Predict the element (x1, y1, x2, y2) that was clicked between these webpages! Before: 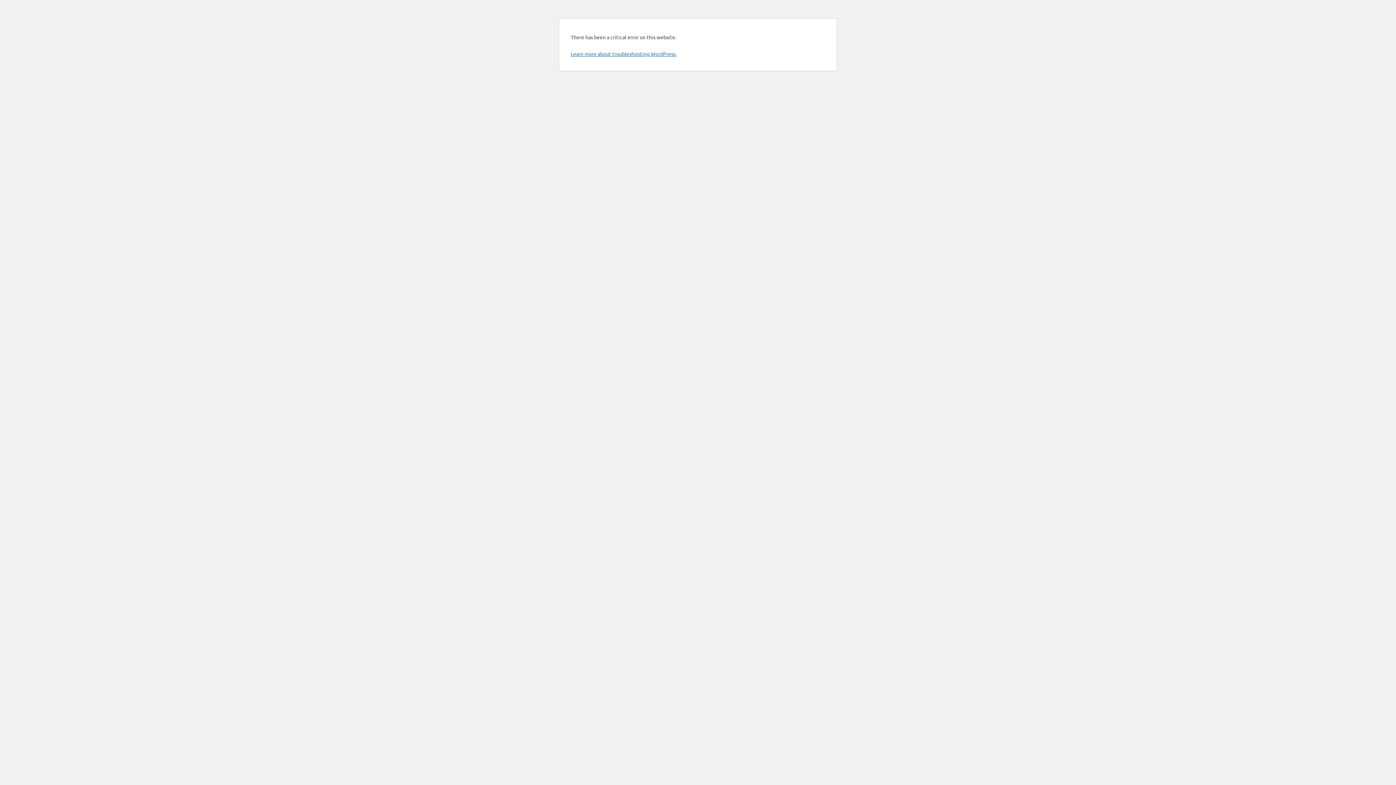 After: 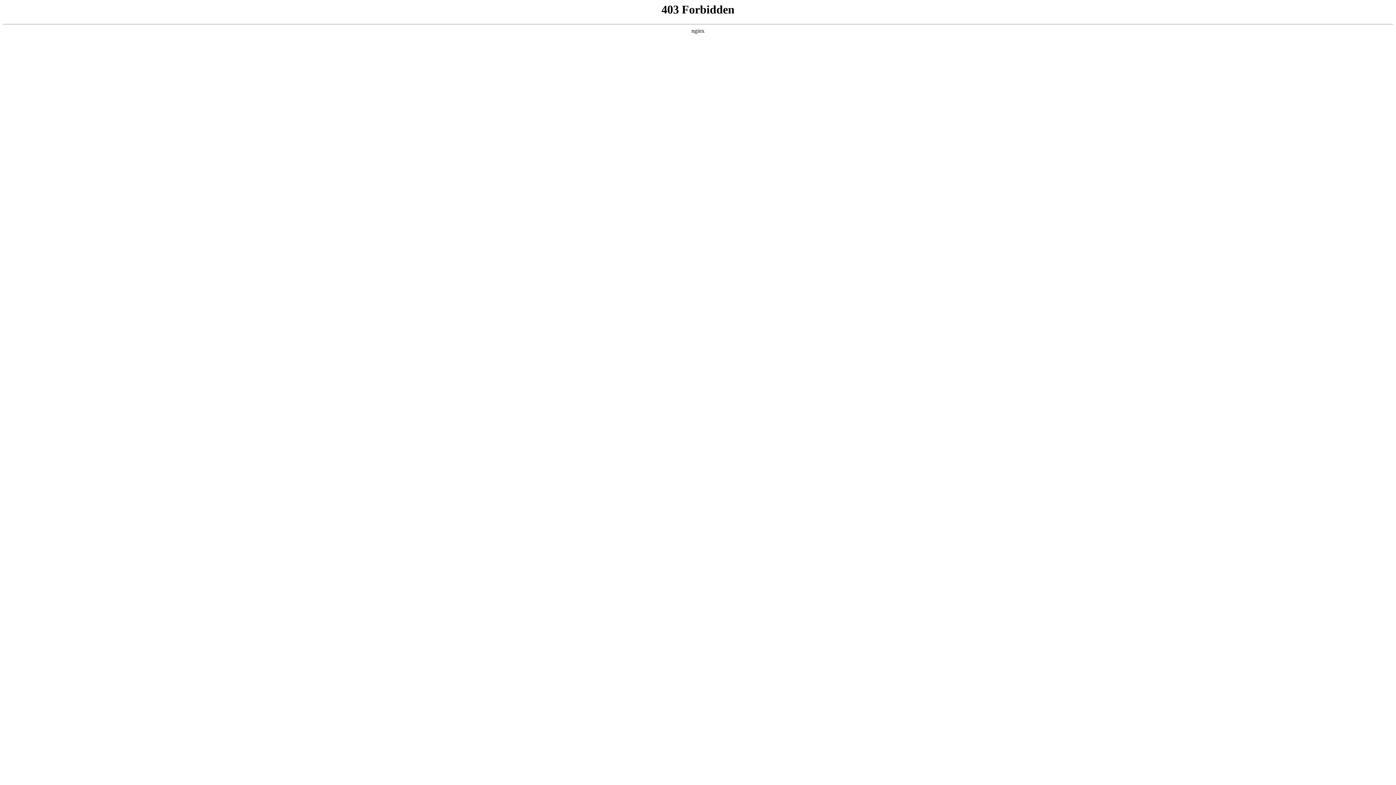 Action: bbox: (570, 50, 676, 57) label: Learn more about troubleshooting WordPress.